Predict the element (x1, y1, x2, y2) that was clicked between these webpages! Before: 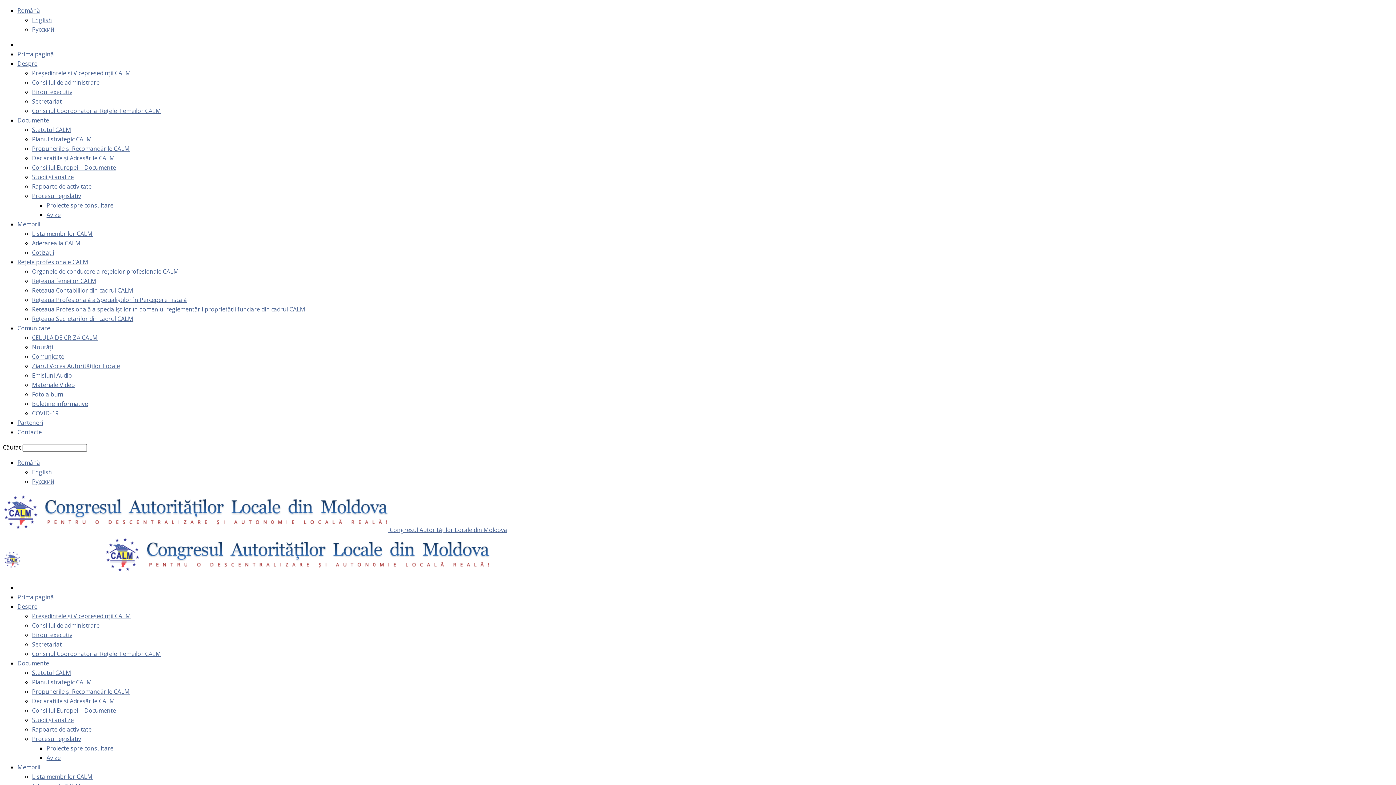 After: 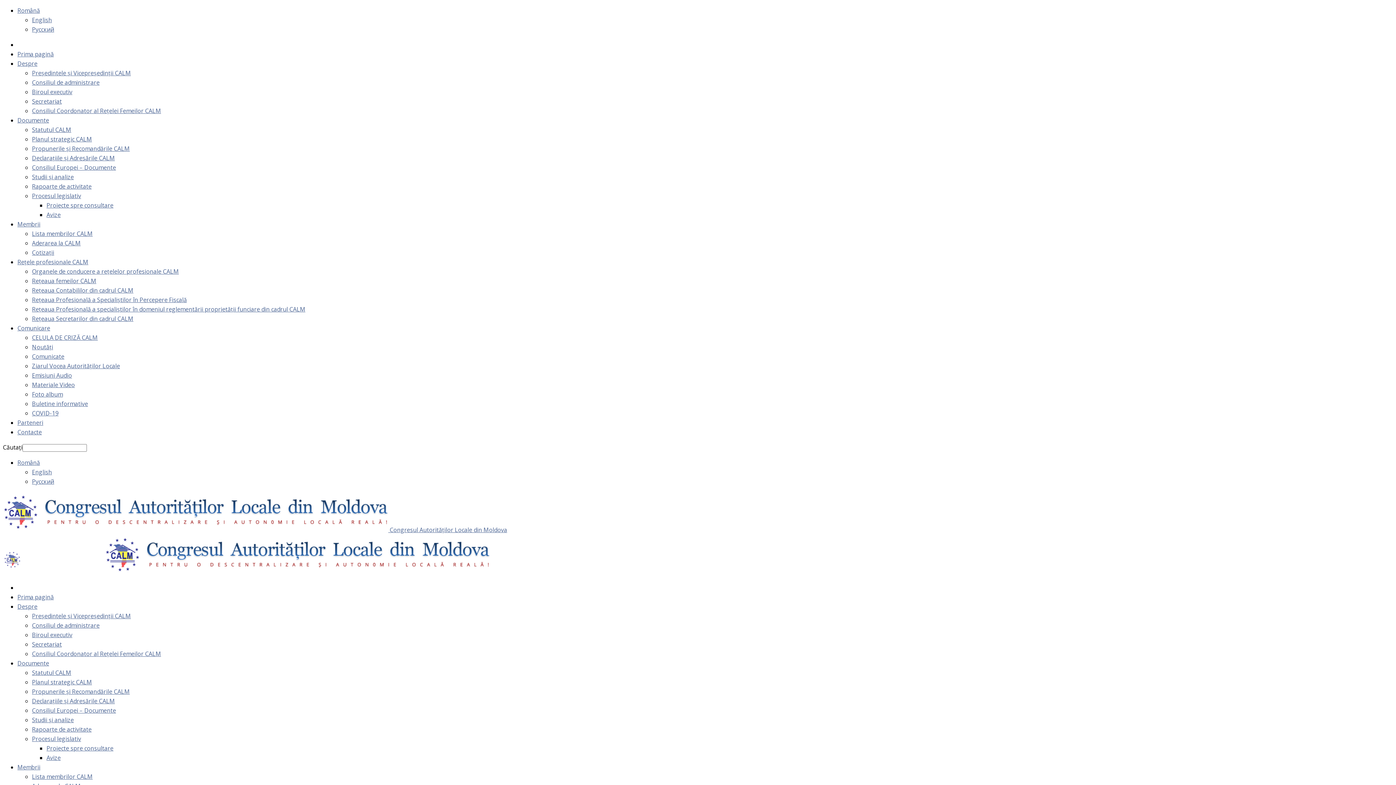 Action: bbox: (32, 192, 81, 200) label: Procesul legislativ